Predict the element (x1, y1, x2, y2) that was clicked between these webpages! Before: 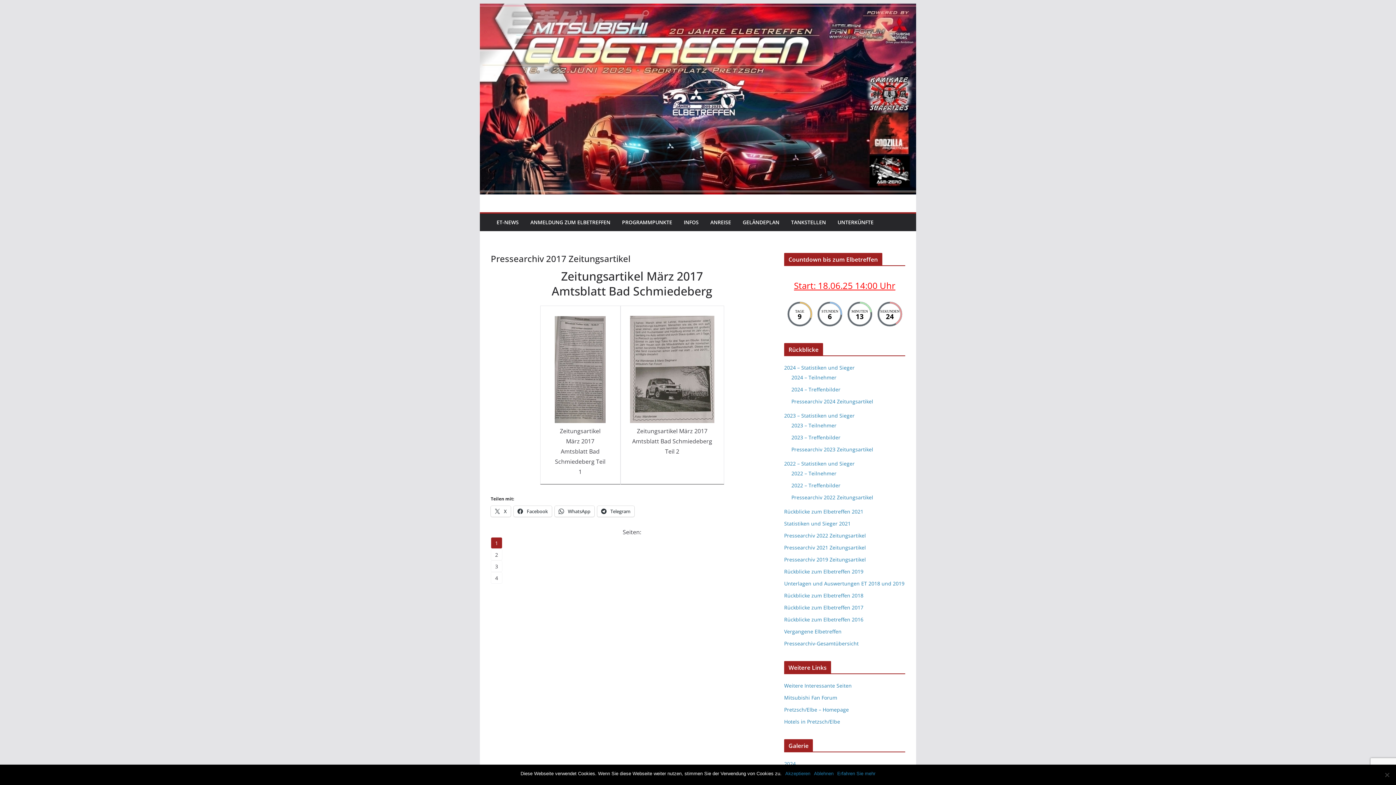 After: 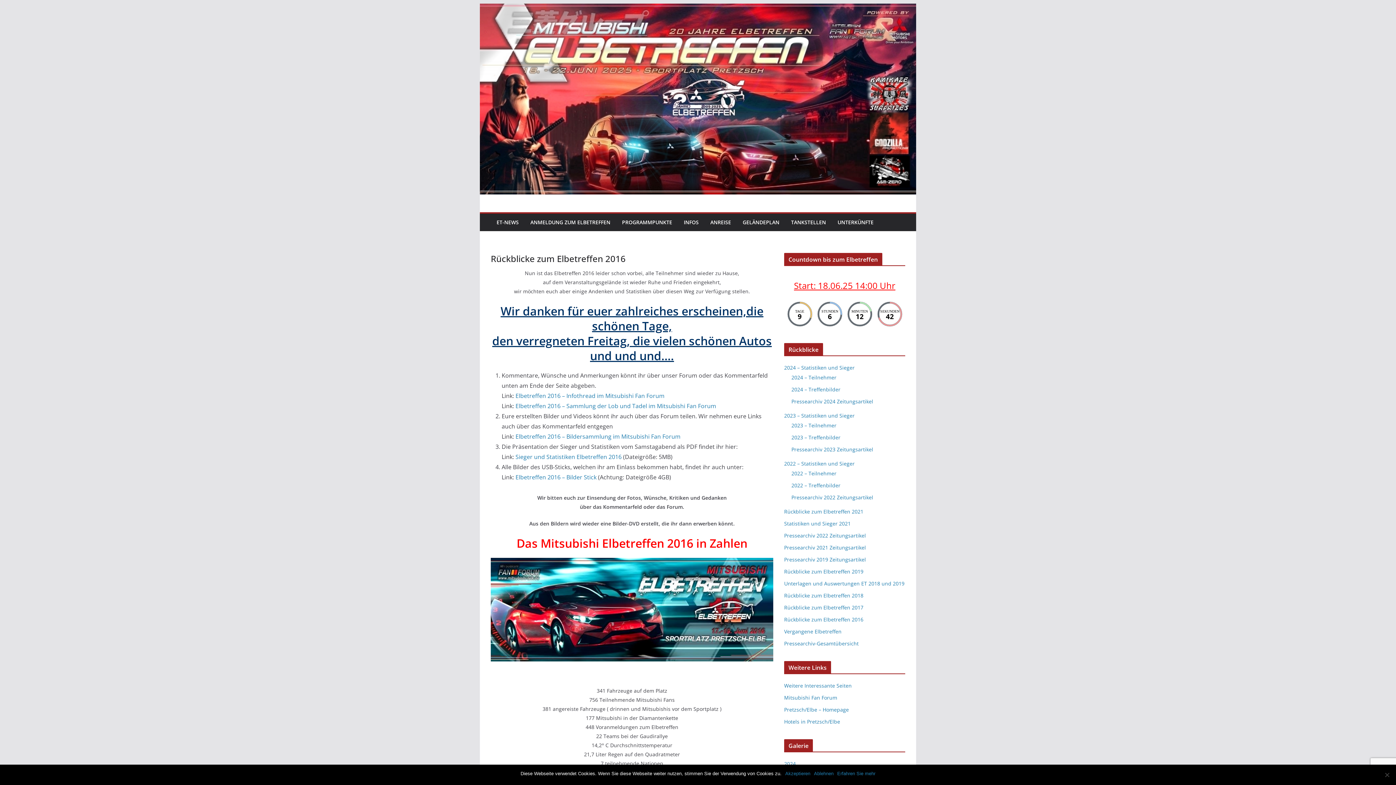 Action: bbox: (784, 616, 863, 623) label: Rückblicke zum Elbetreffen 2016